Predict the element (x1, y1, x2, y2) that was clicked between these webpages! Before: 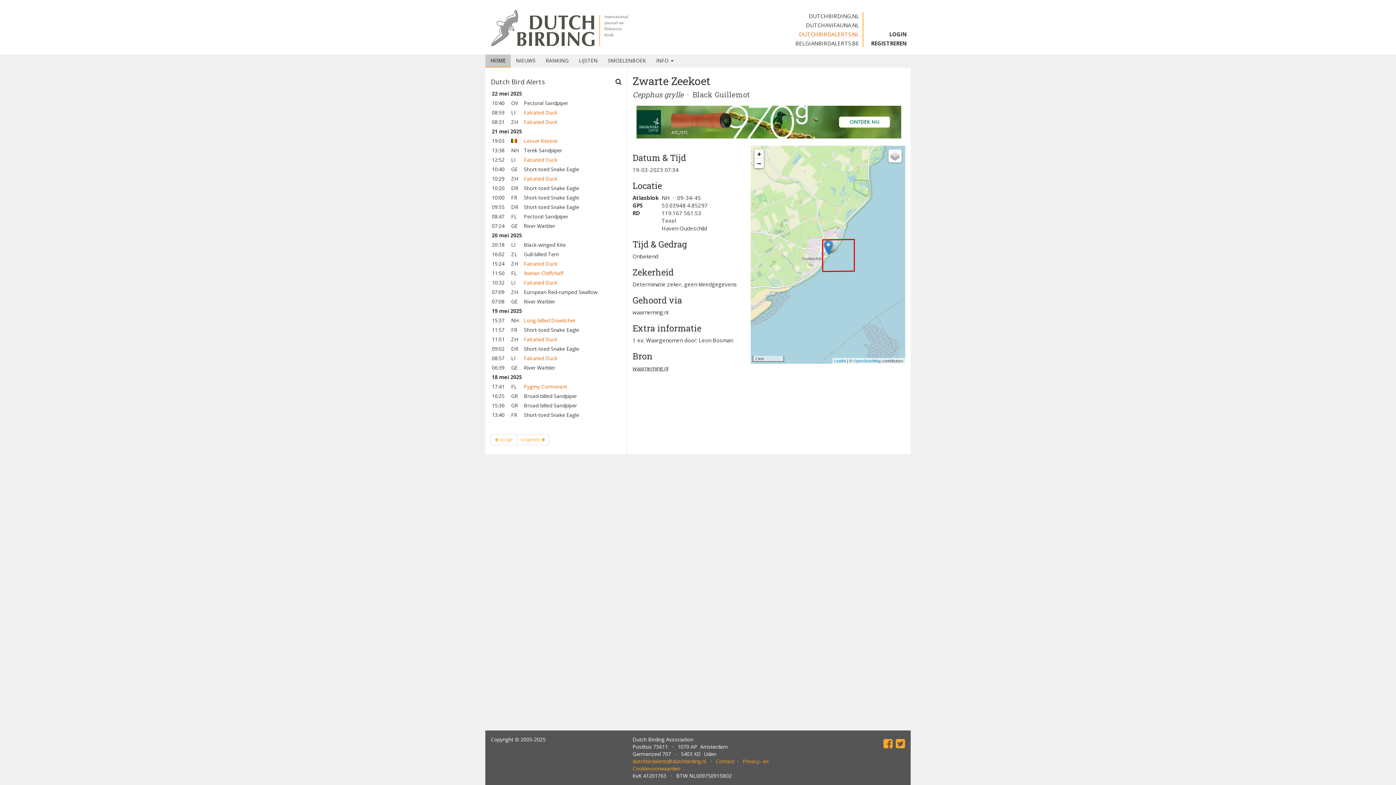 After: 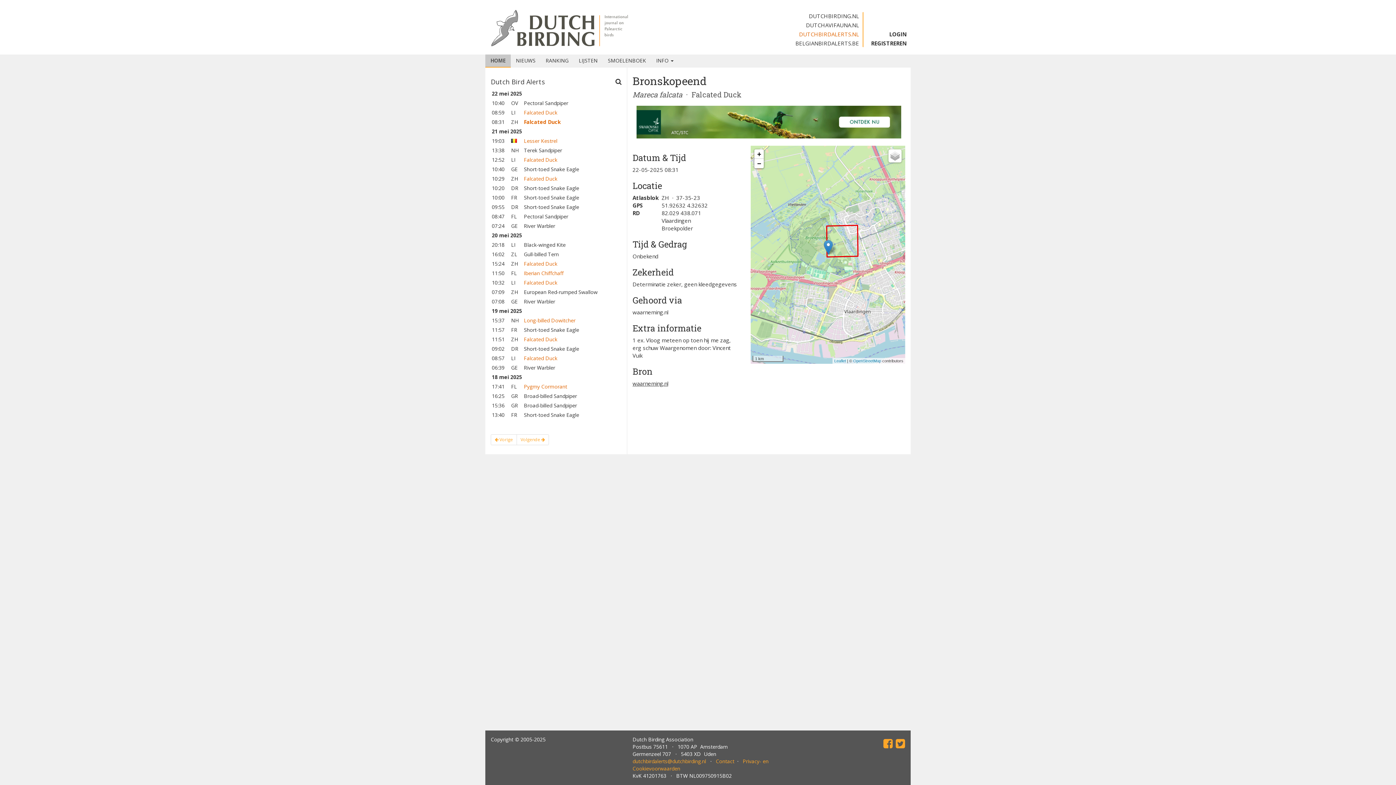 Action: label: Falcated Duck bbox: (524, 118, 557, 125)